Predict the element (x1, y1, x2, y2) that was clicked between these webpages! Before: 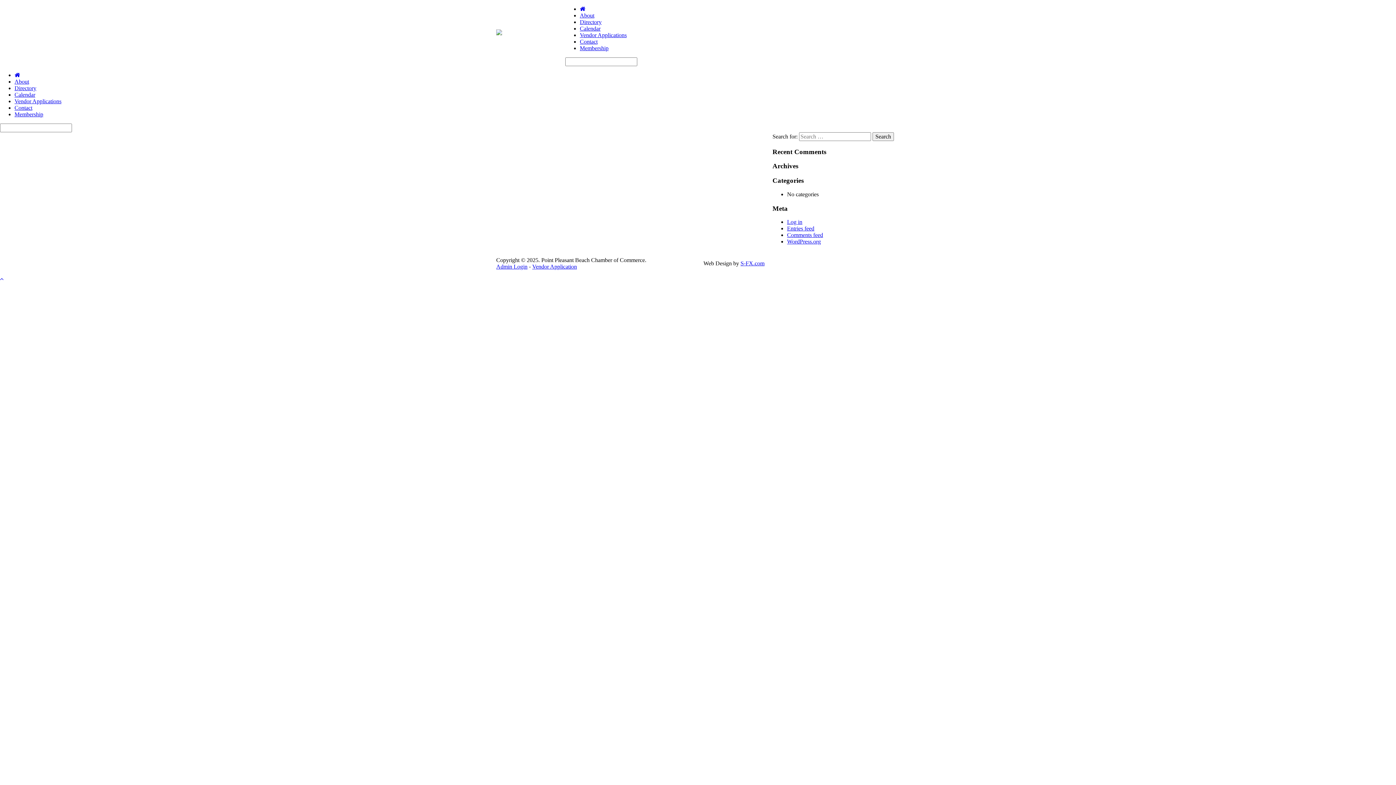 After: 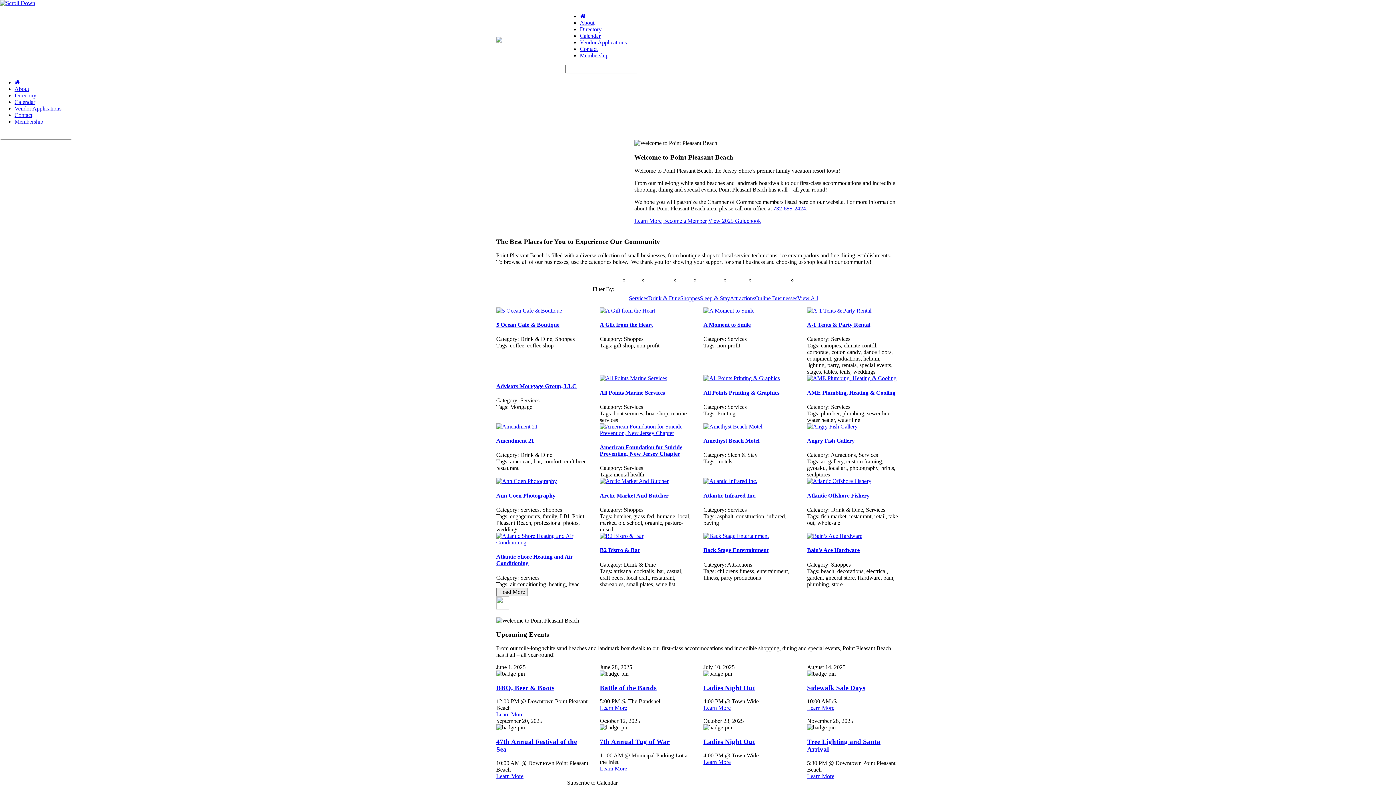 Action: bbox: (496, 30, 502, 36)